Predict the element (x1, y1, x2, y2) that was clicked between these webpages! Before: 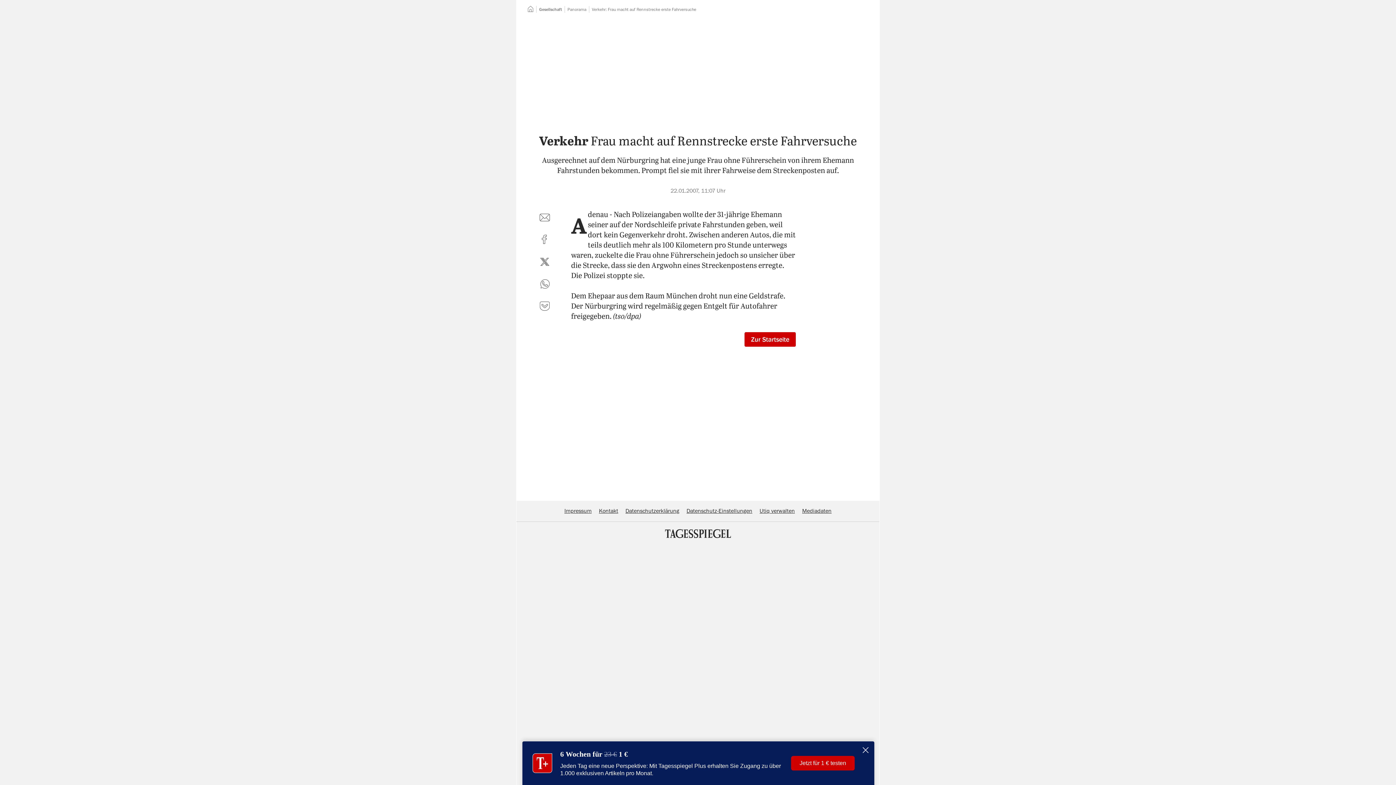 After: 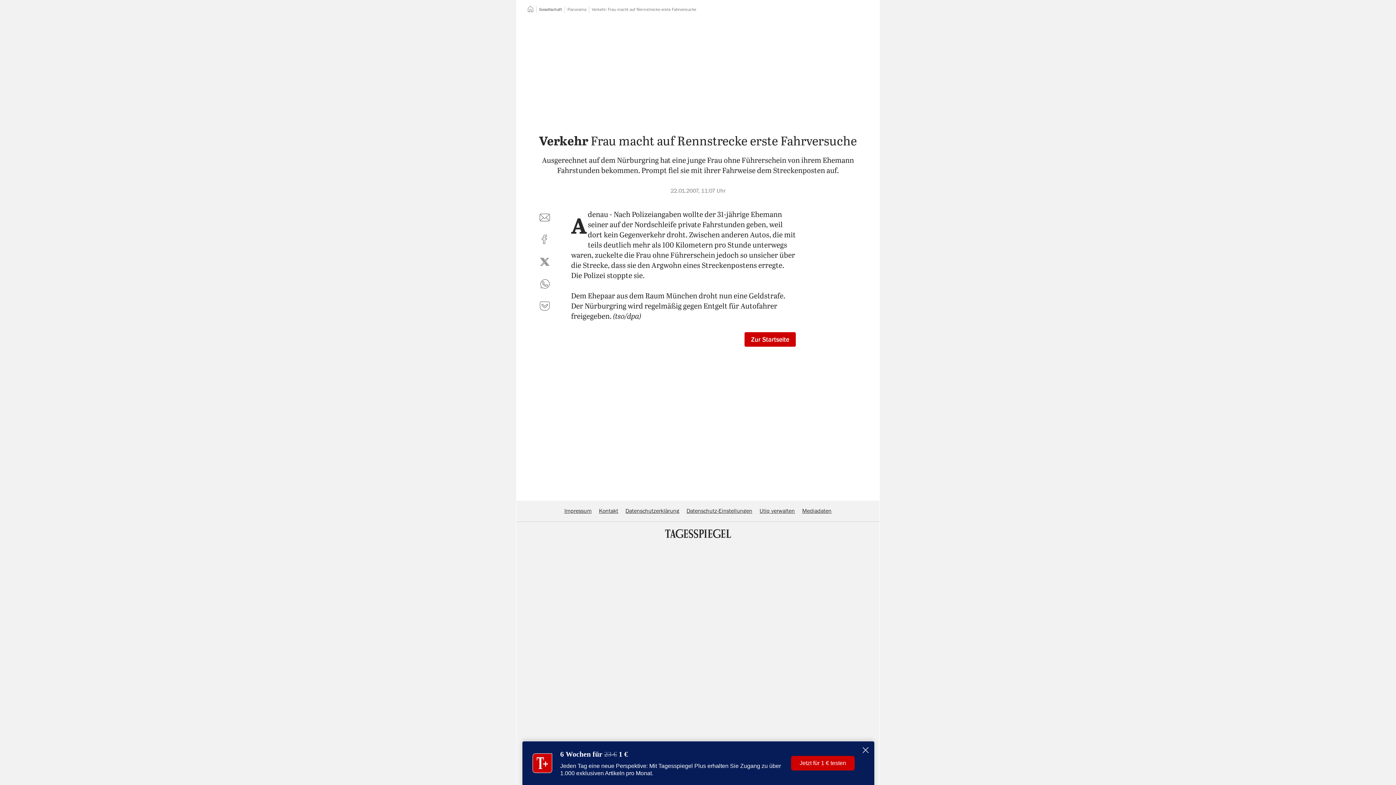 Action: bbox: (686, 508, 752, 514) label: Datenschutz-Einstellungen